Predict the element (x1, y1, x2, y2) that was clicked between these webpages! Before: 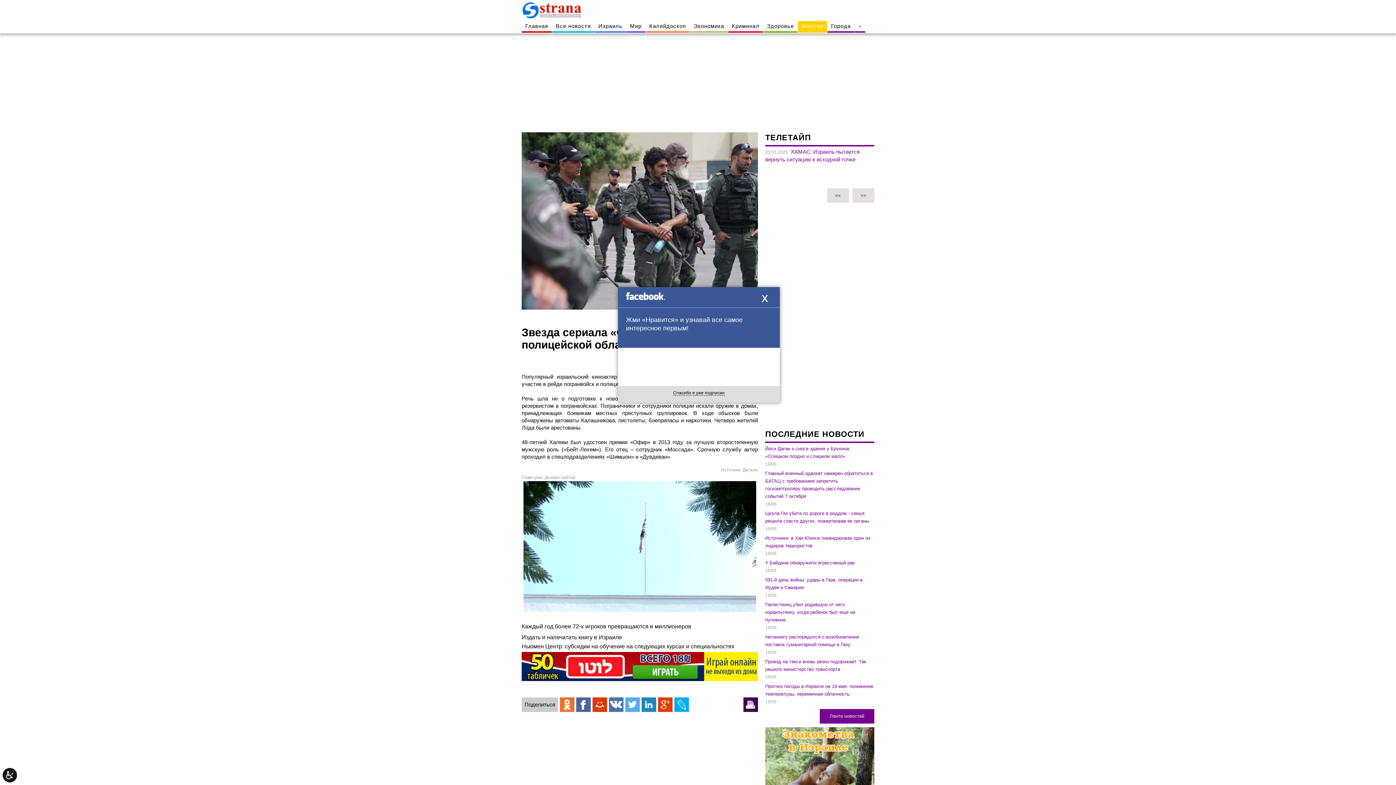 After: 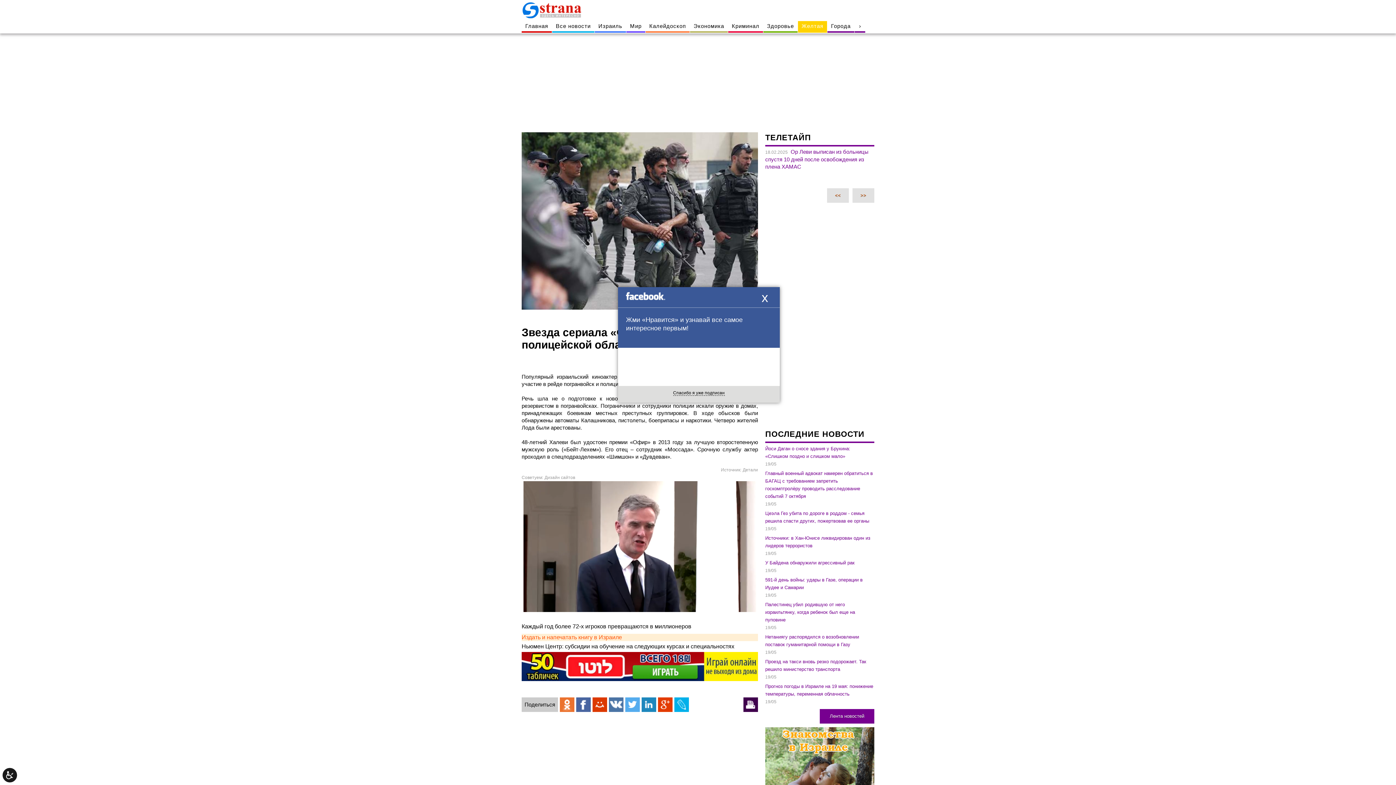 Action: bbox: (521, 634, 758, 641) label: Издать и напечатать книгу в Израиле